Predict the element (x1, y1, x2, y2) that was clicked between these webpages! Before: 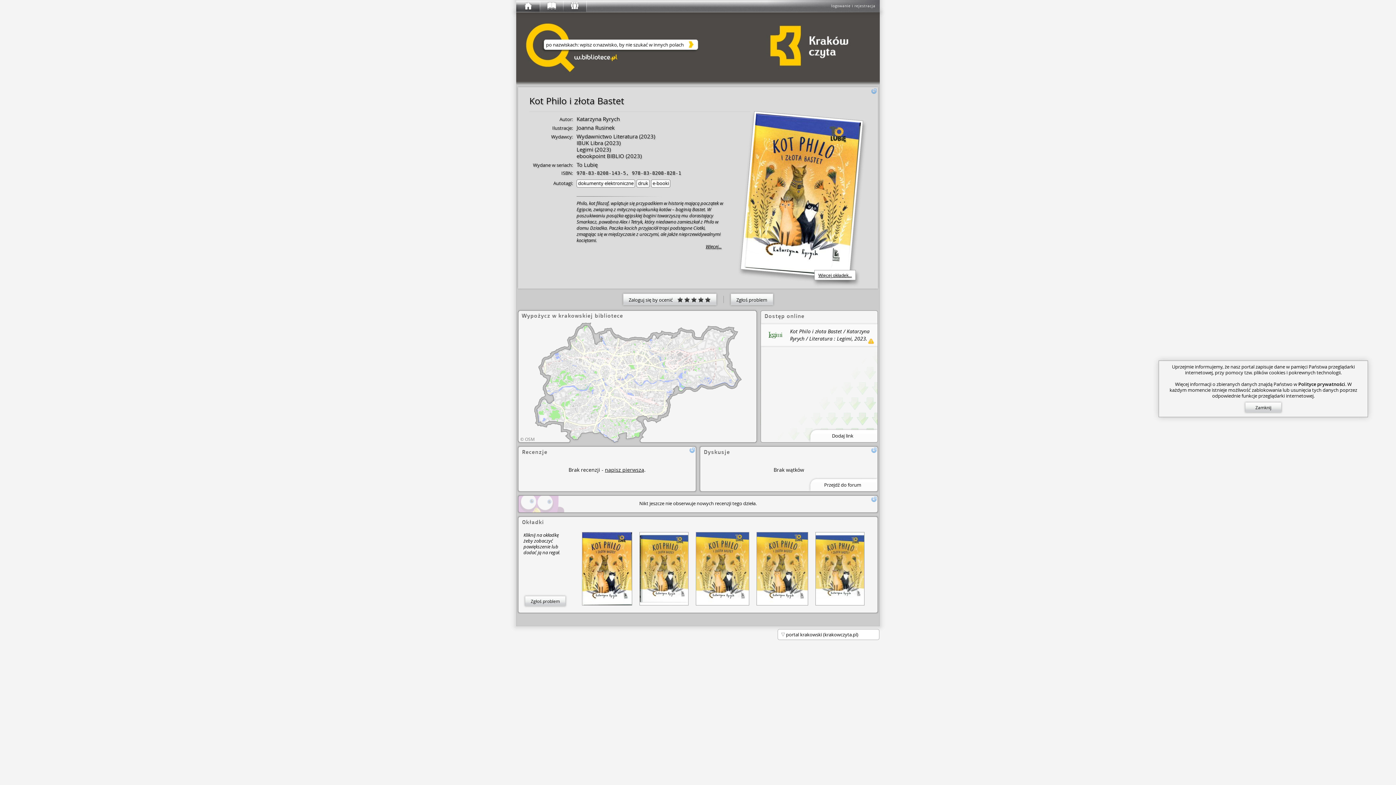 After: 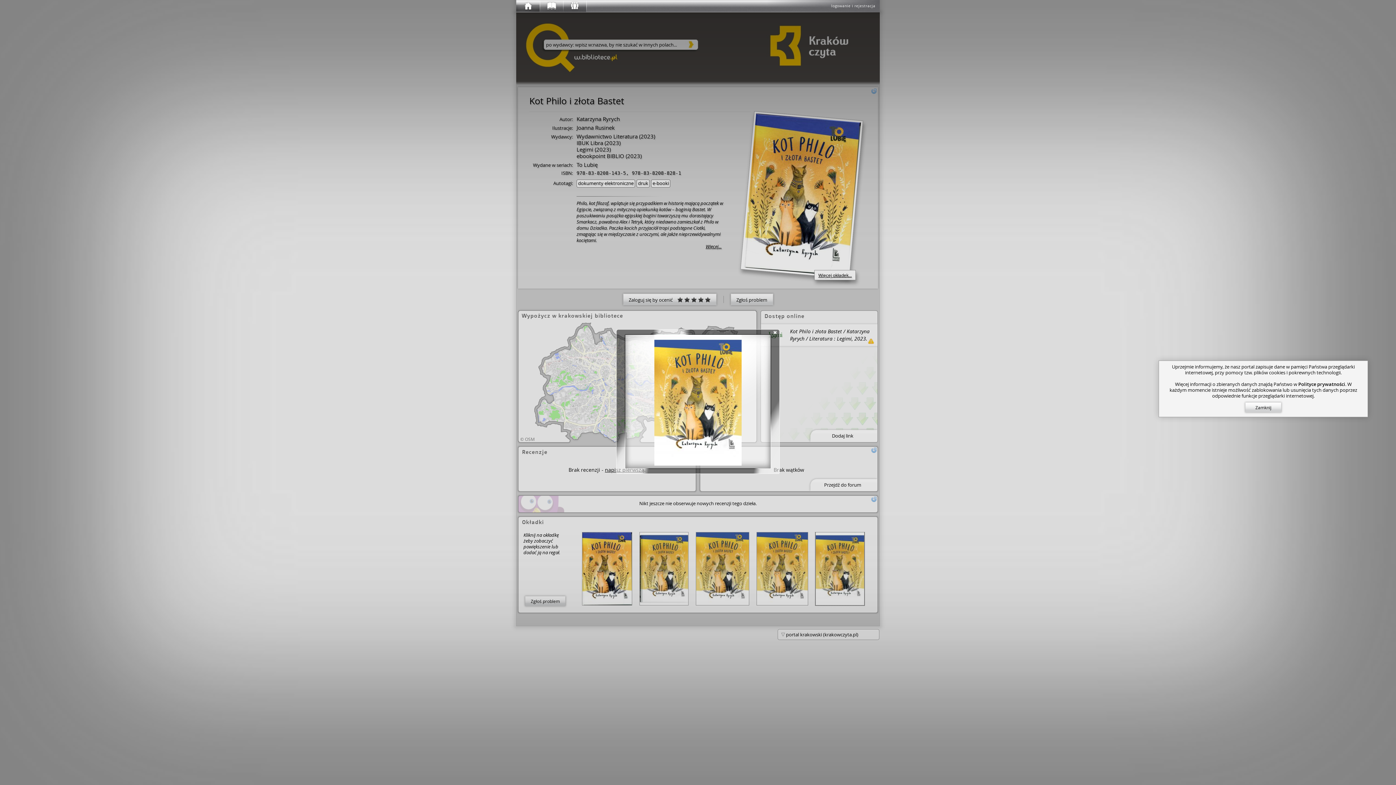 Action: bbox: (815, 532, 864, 605)